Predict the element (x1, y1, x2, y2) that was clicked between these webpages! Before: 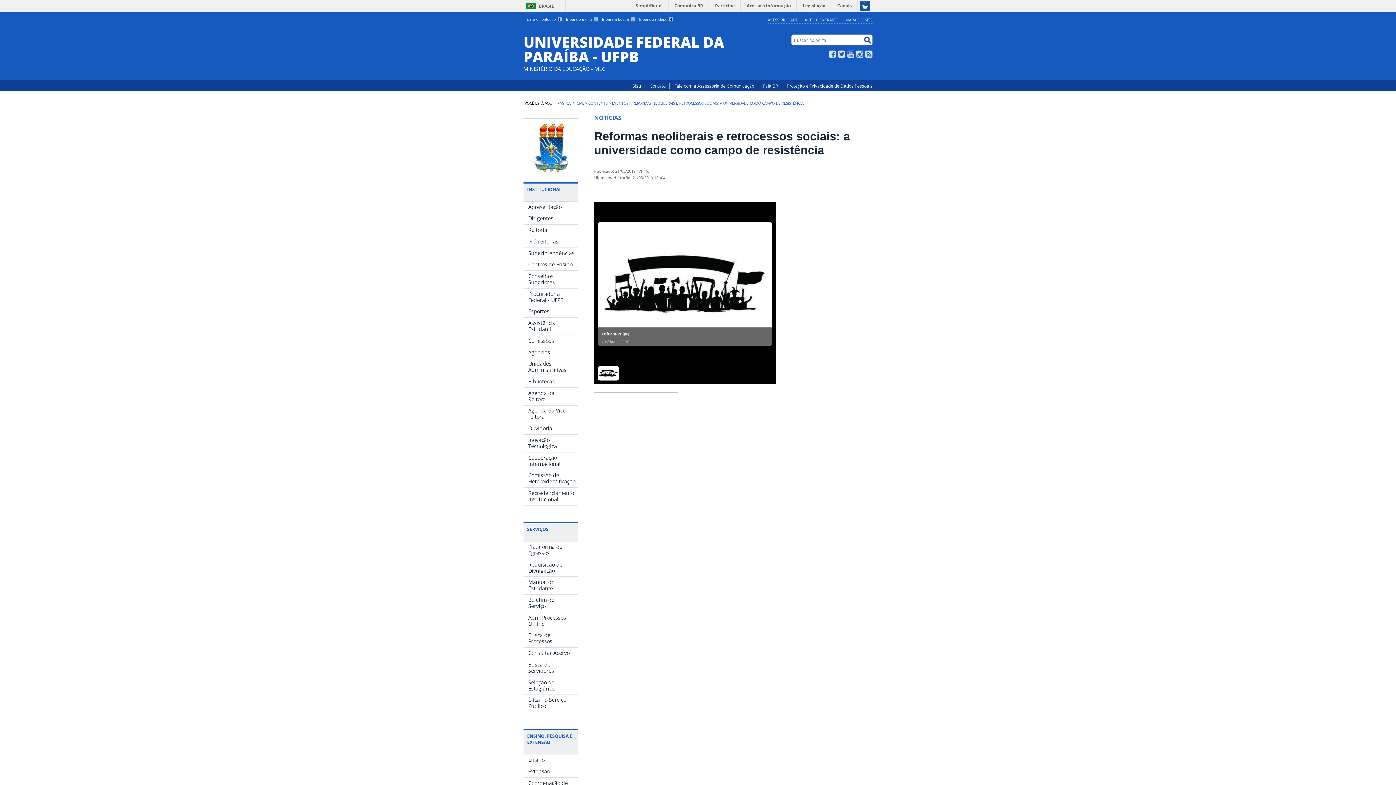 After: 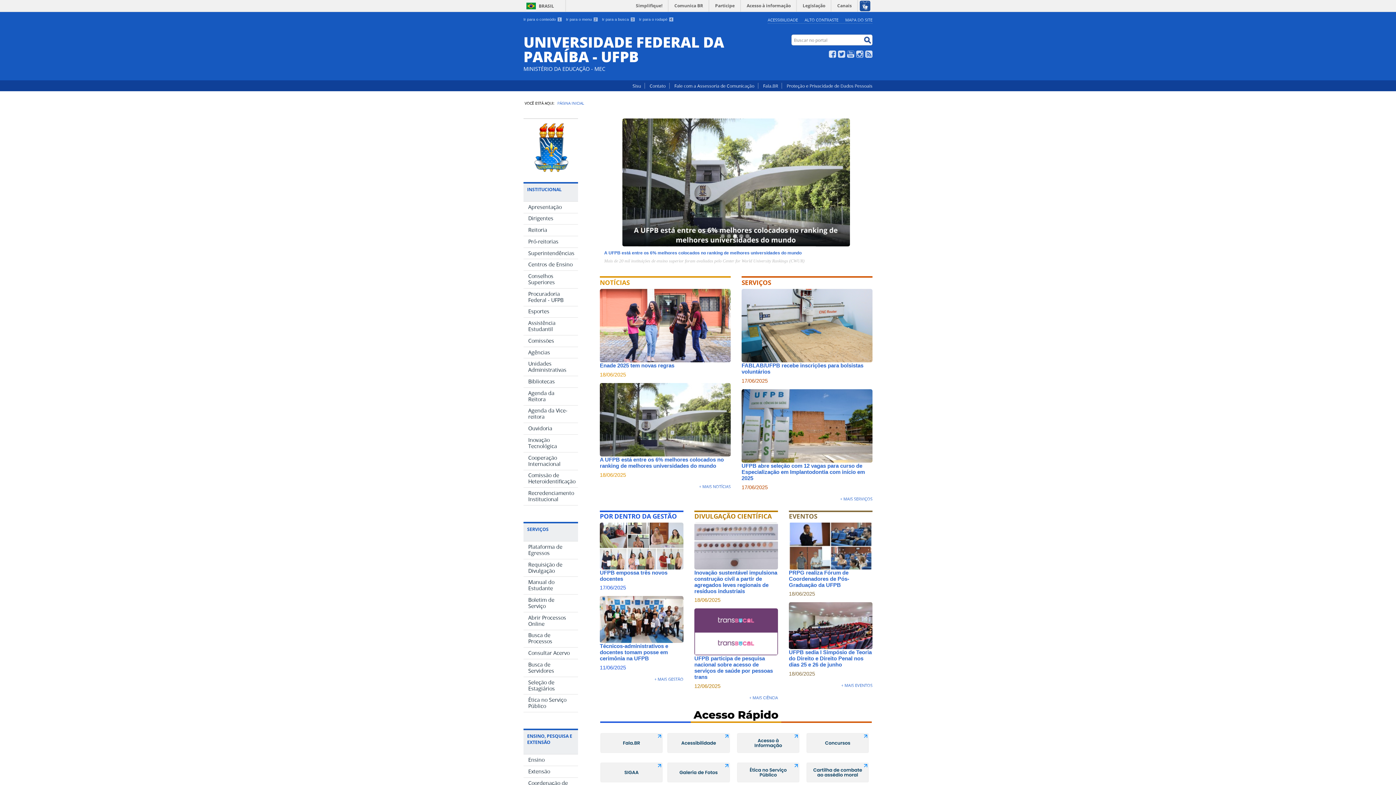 Action: label: PÁGINA INICIAL bbox: (557, 100, 584, 105)